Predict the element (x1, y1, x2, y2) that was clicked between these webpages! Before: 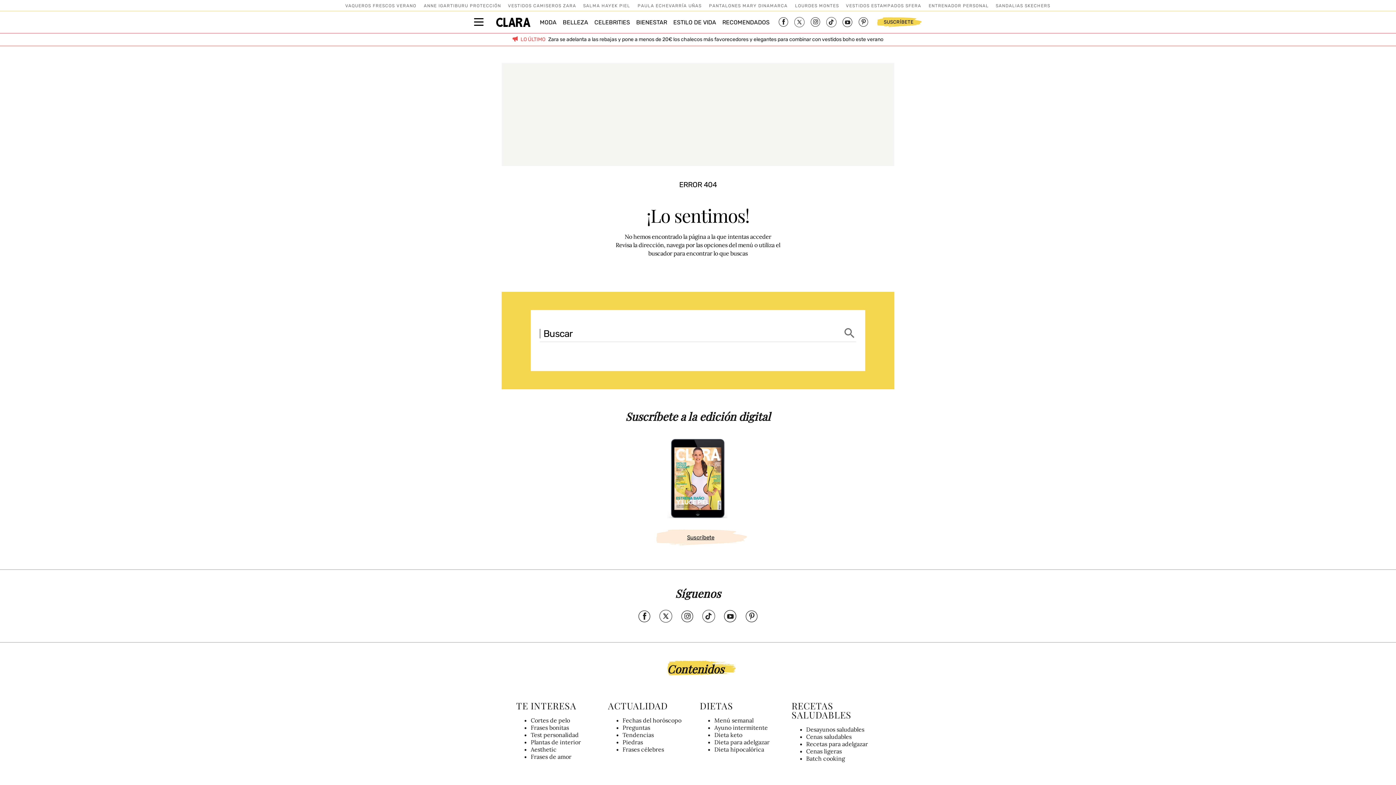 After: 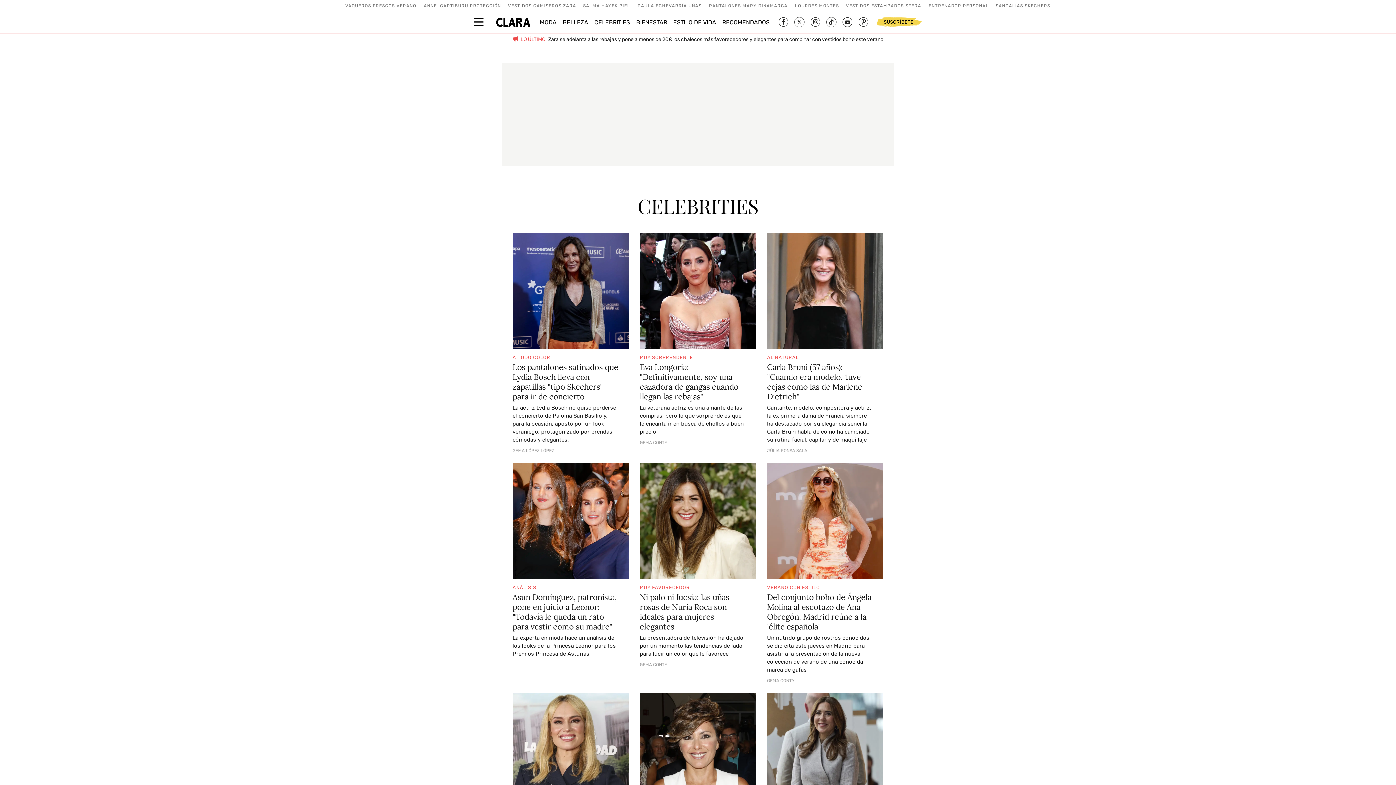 Action: label: CELEBRITIES bbox: (594, 18, 630, 25)